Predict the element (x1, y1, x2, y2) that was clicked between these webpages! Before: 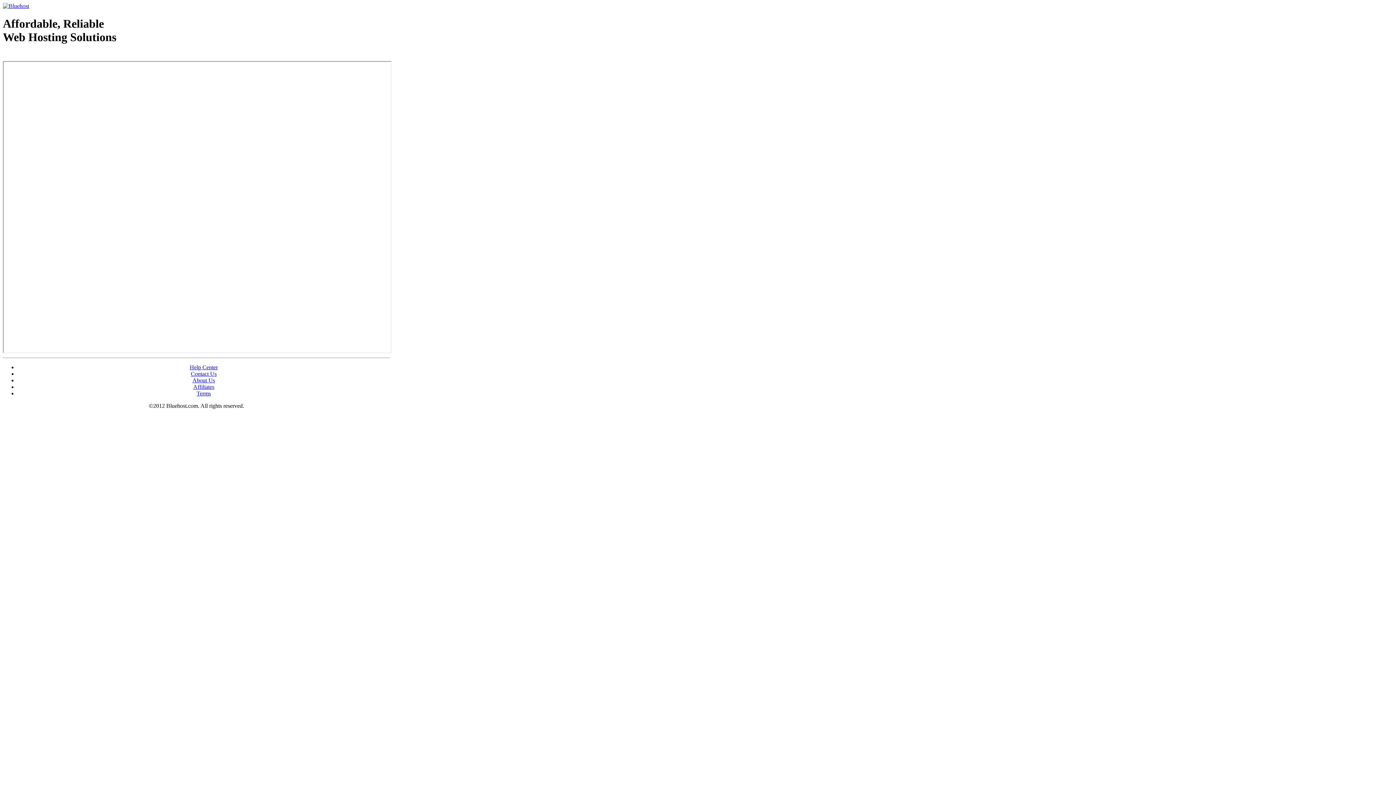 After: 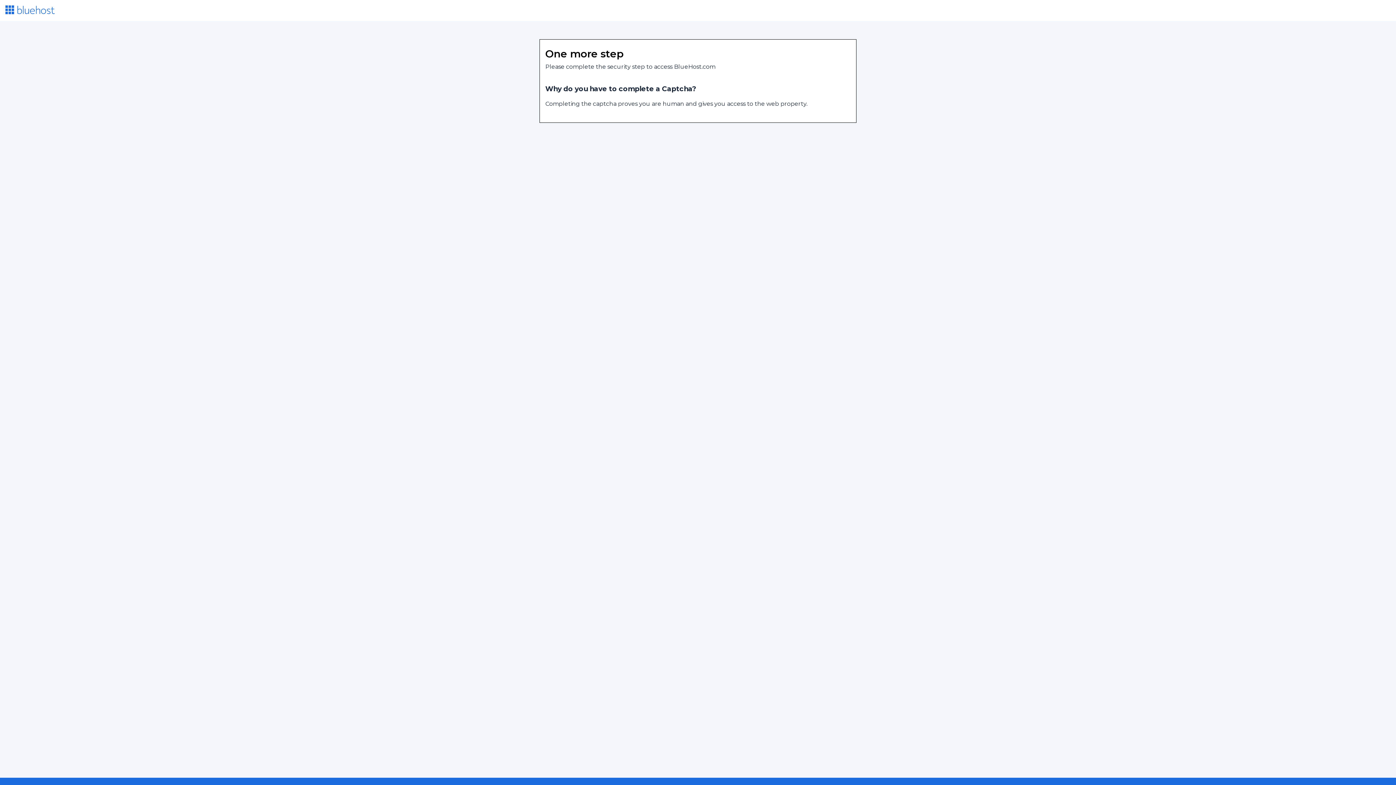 Action: label: Contact Us bbox: (190, 370, 216, 377)